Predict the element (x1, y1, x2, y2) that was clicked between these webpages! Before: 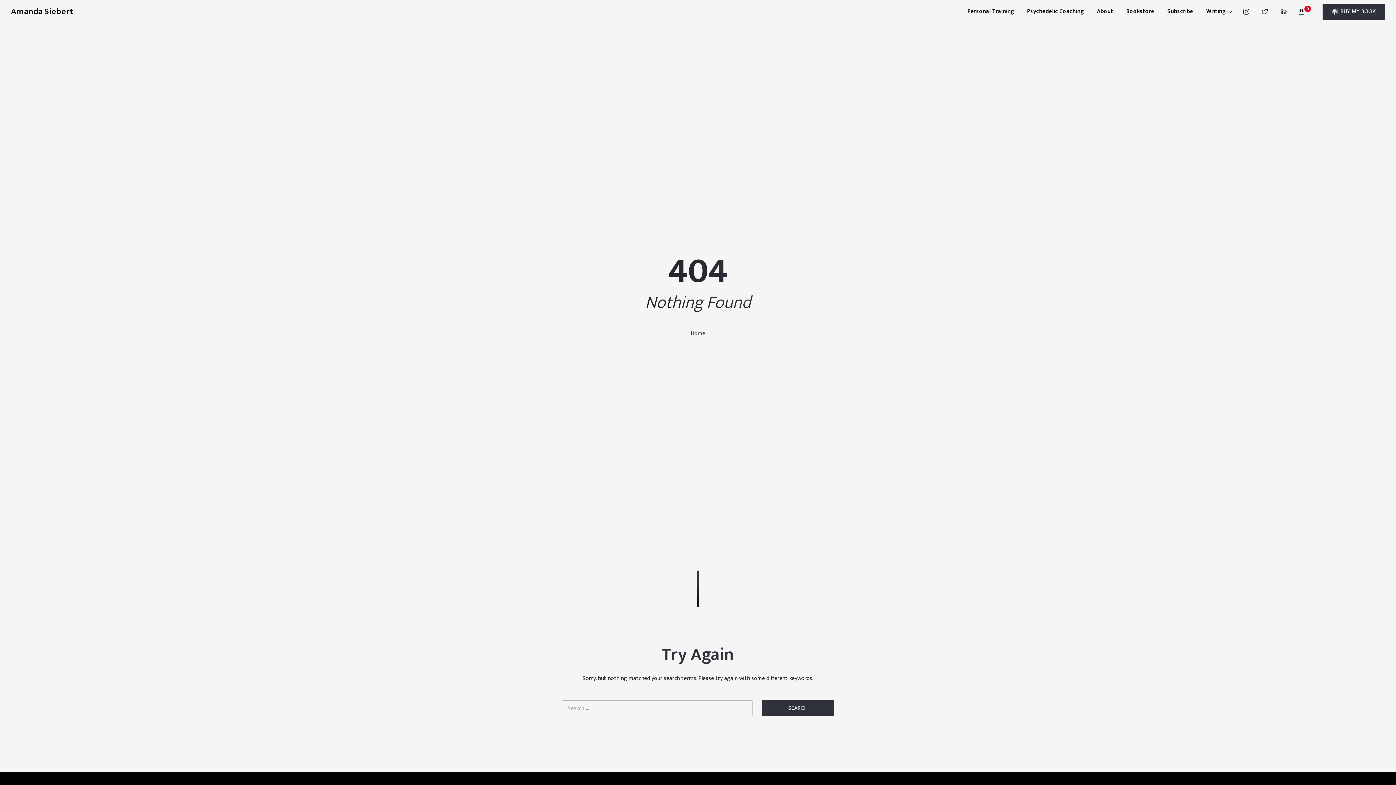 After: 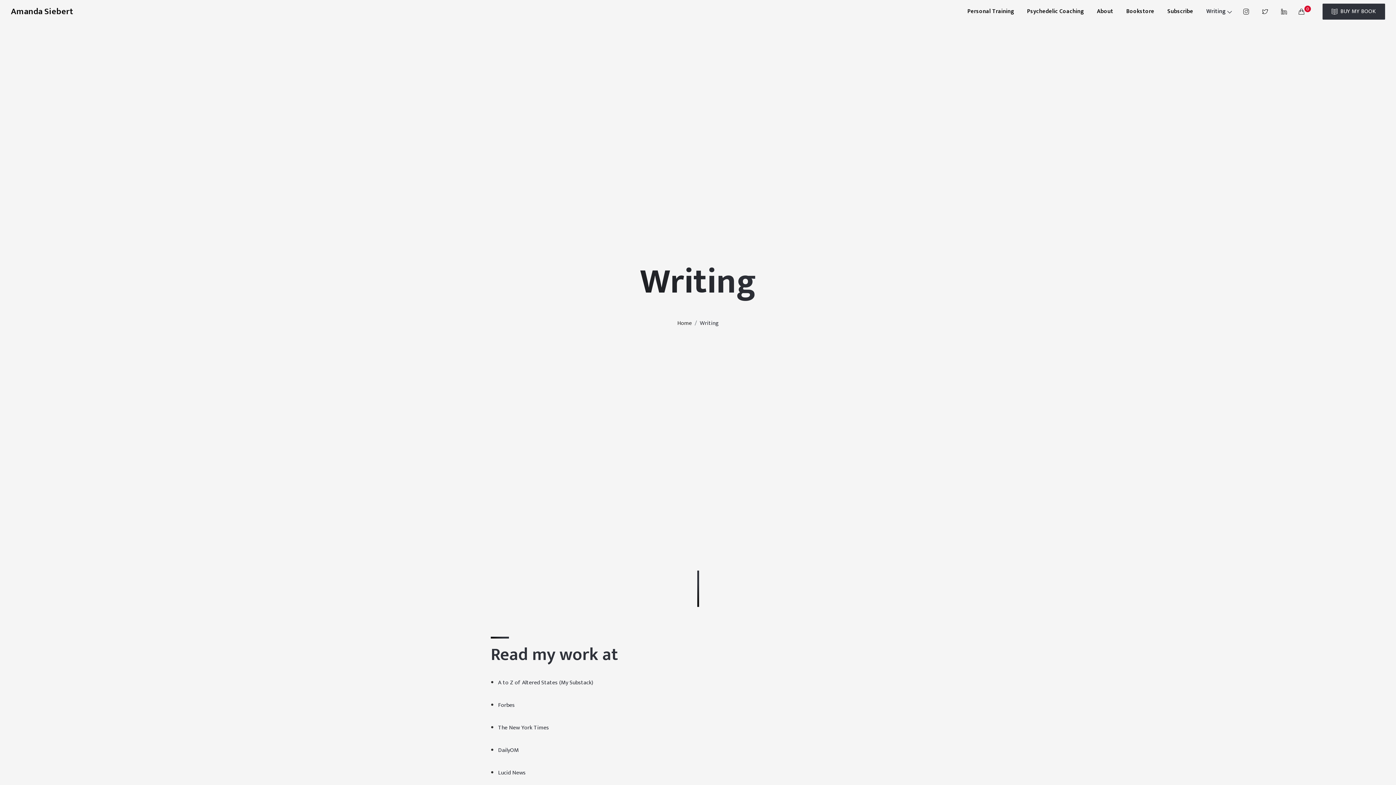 Action: label: Writing bbox: (1200, 4, 1237, 18)